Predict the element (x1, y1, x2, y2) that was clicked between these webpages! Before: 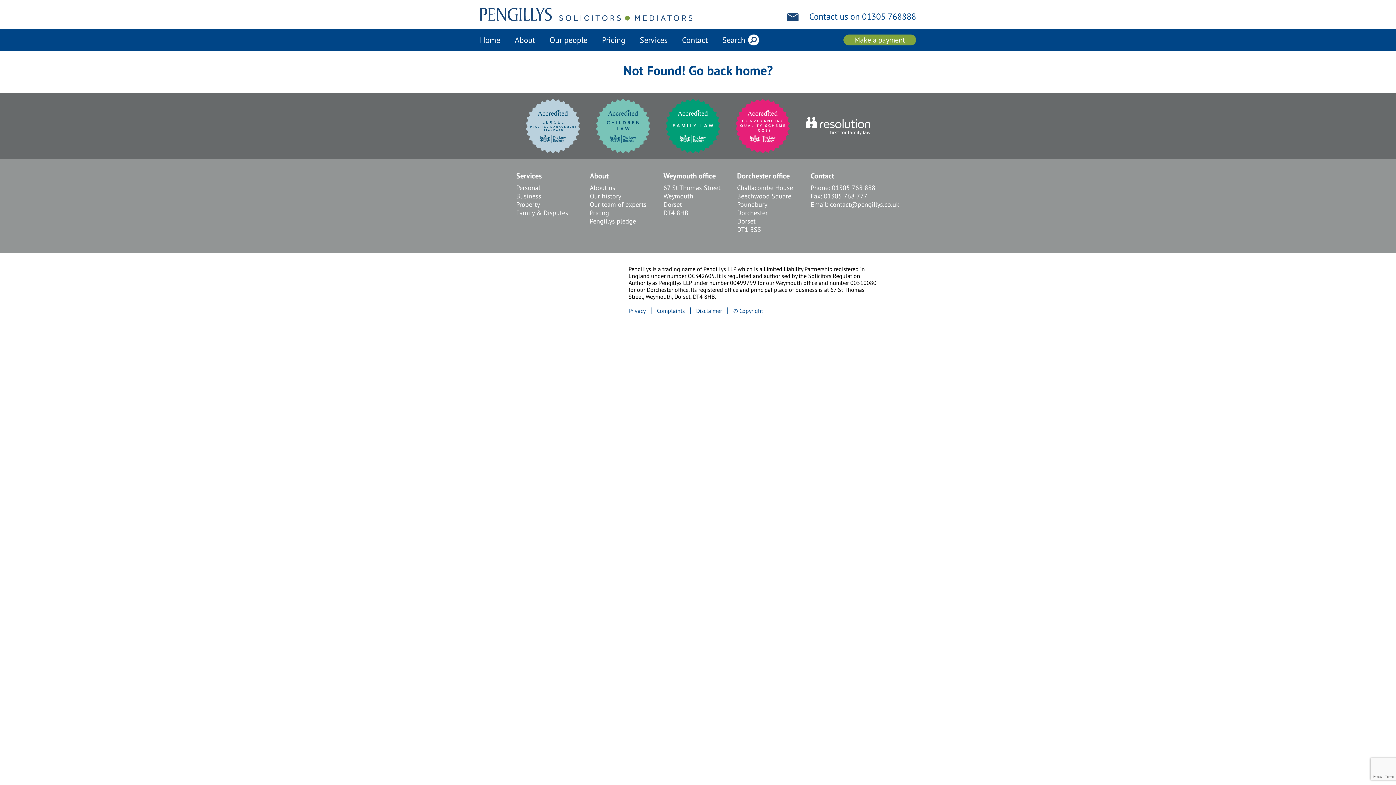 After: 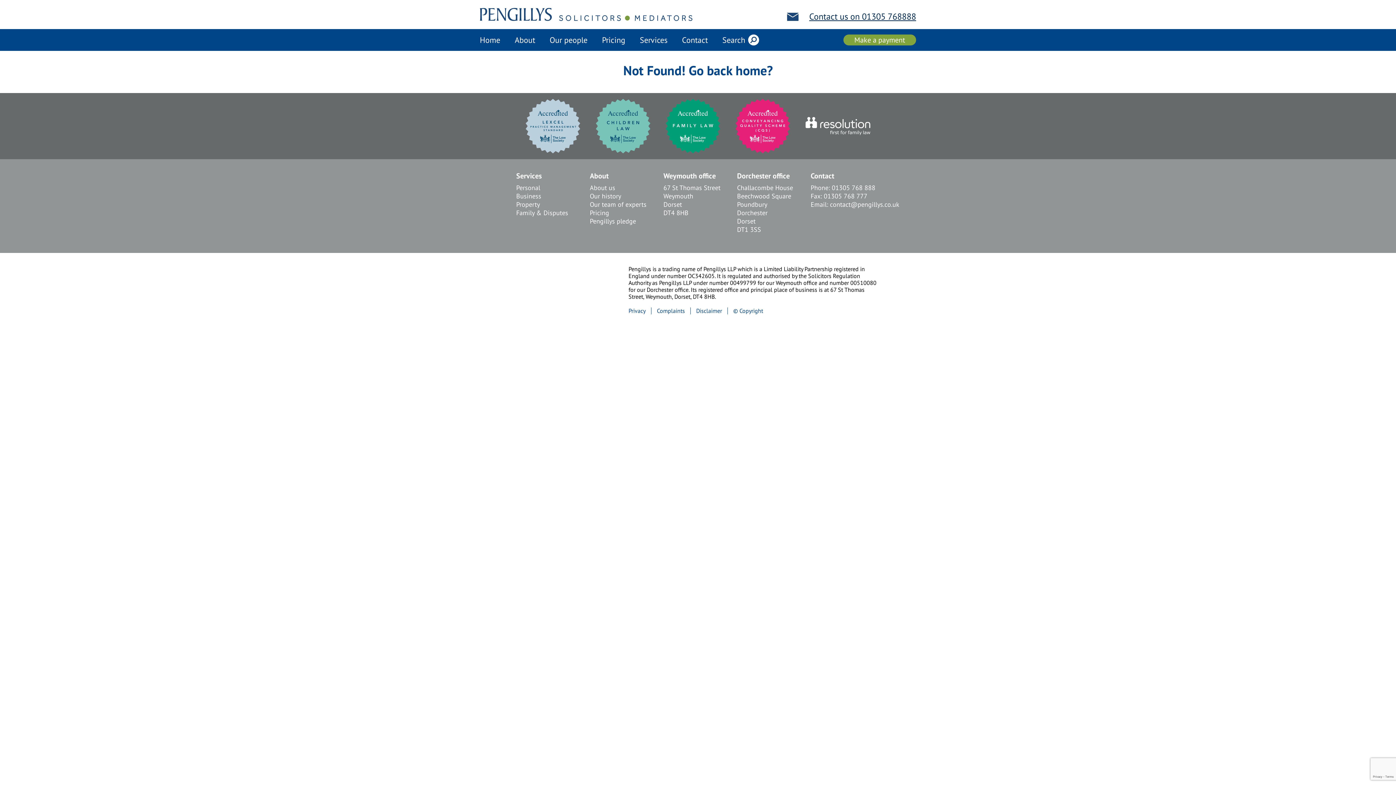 Action: bbox: (809, 12, 916, 21) label: Contact us on 01305 768888